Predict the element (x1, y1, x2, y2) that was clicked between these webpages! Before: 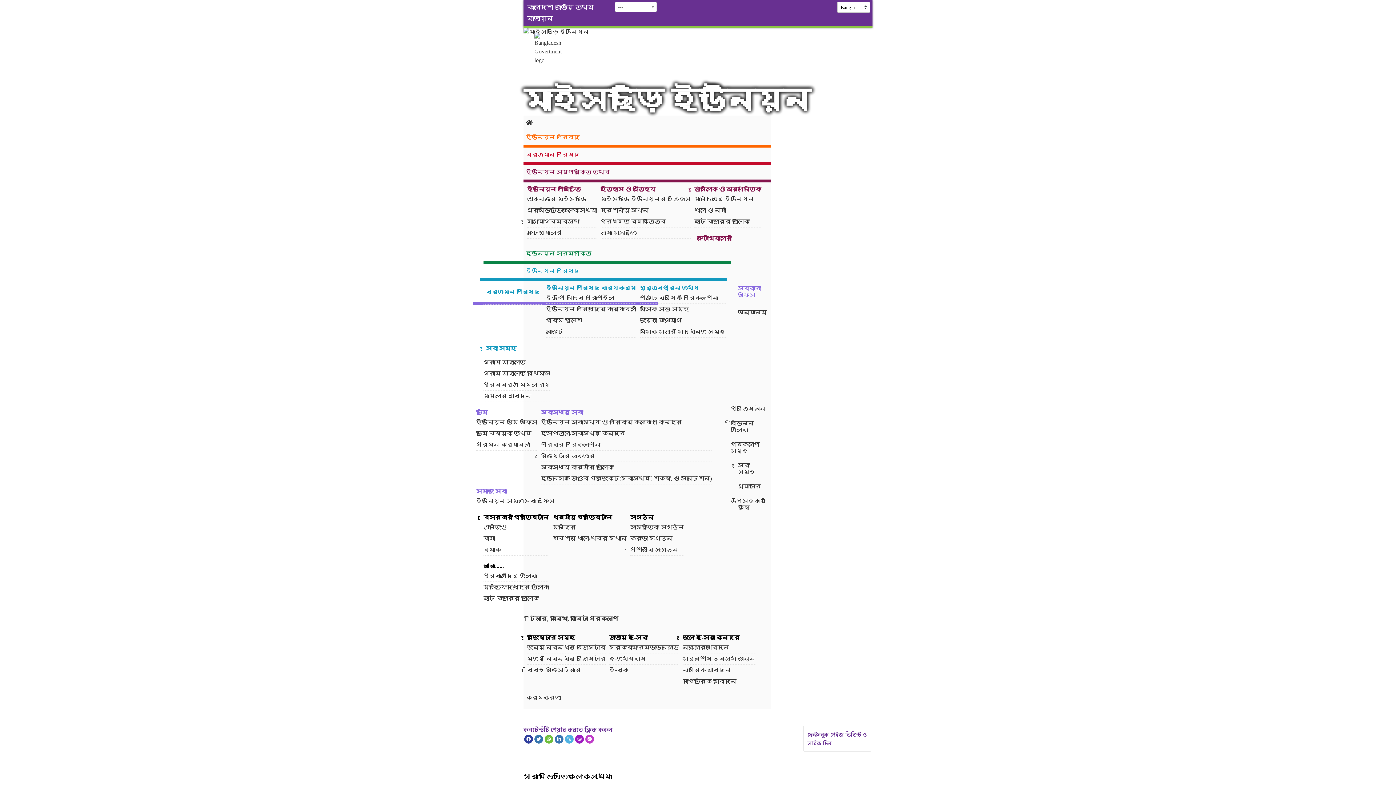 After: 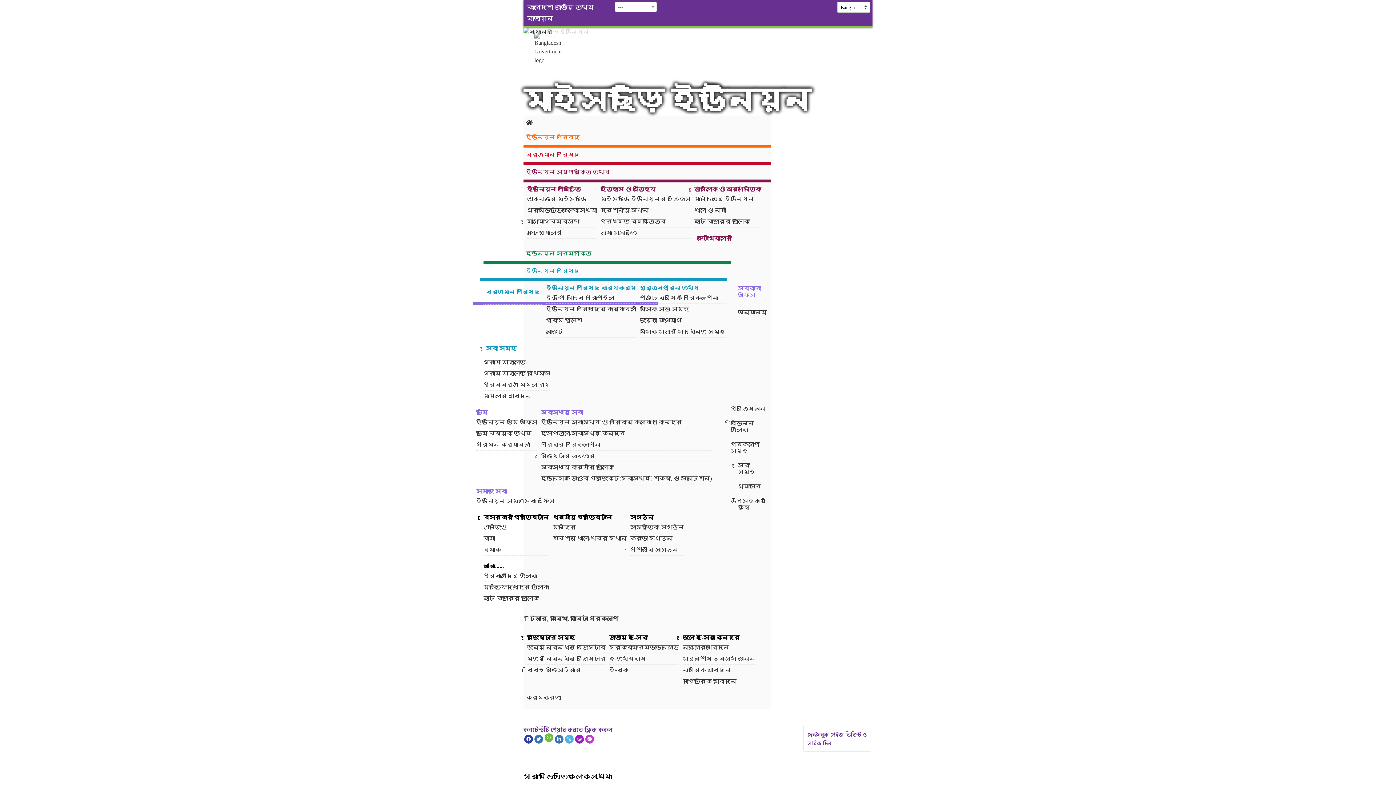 Action: bbox: (544, 735, 553, 744)